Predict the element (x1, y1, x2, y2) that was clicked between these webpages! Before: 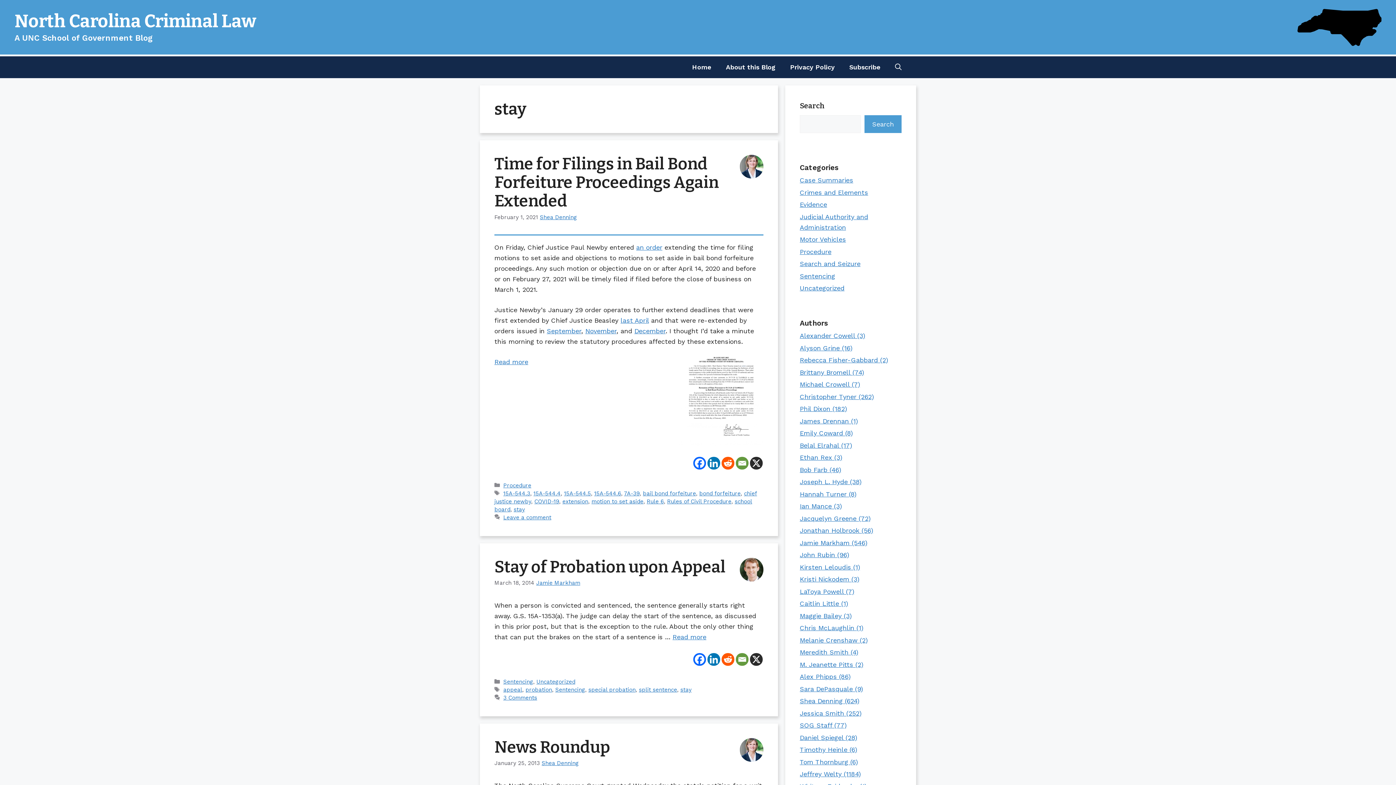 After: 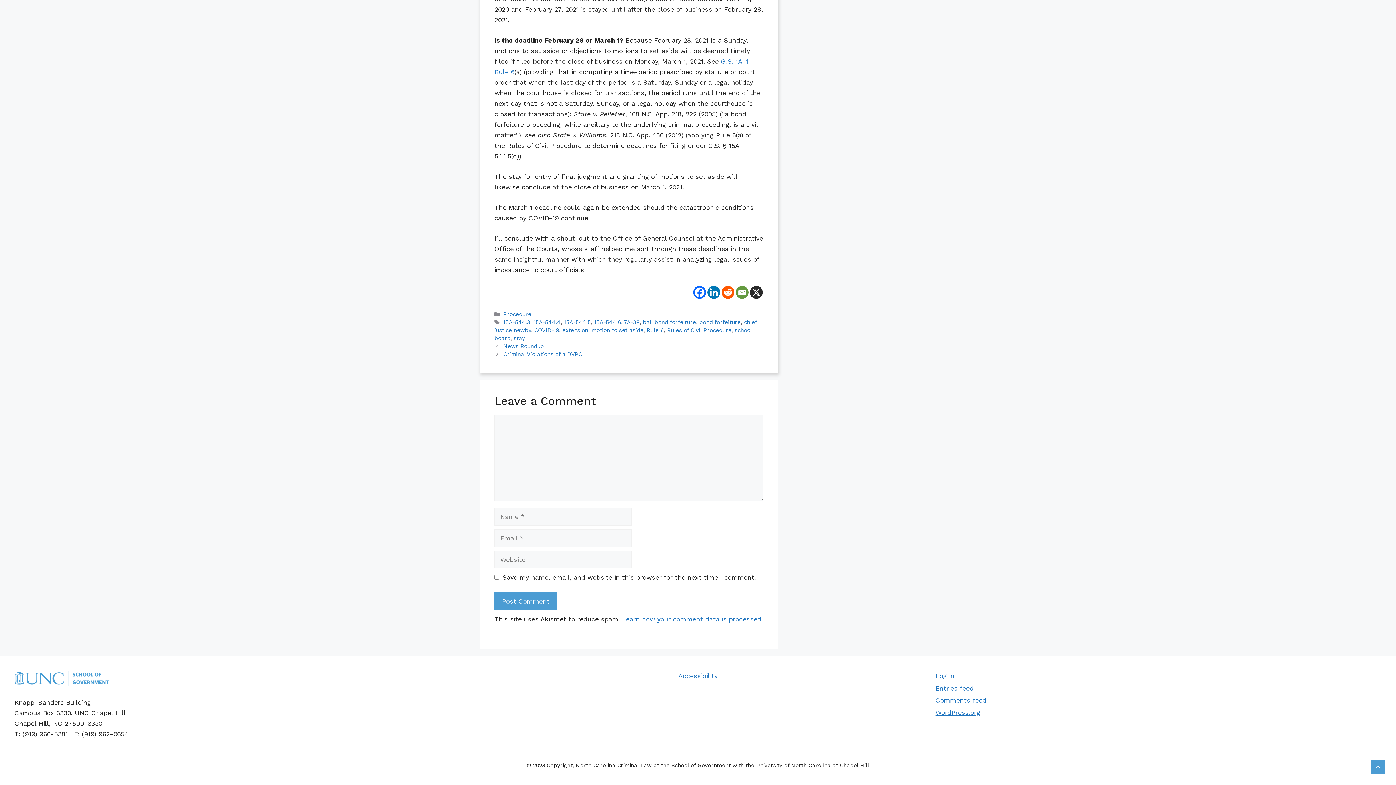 Action: bbox: (503, 514, 551, 520) label: Leave a comment